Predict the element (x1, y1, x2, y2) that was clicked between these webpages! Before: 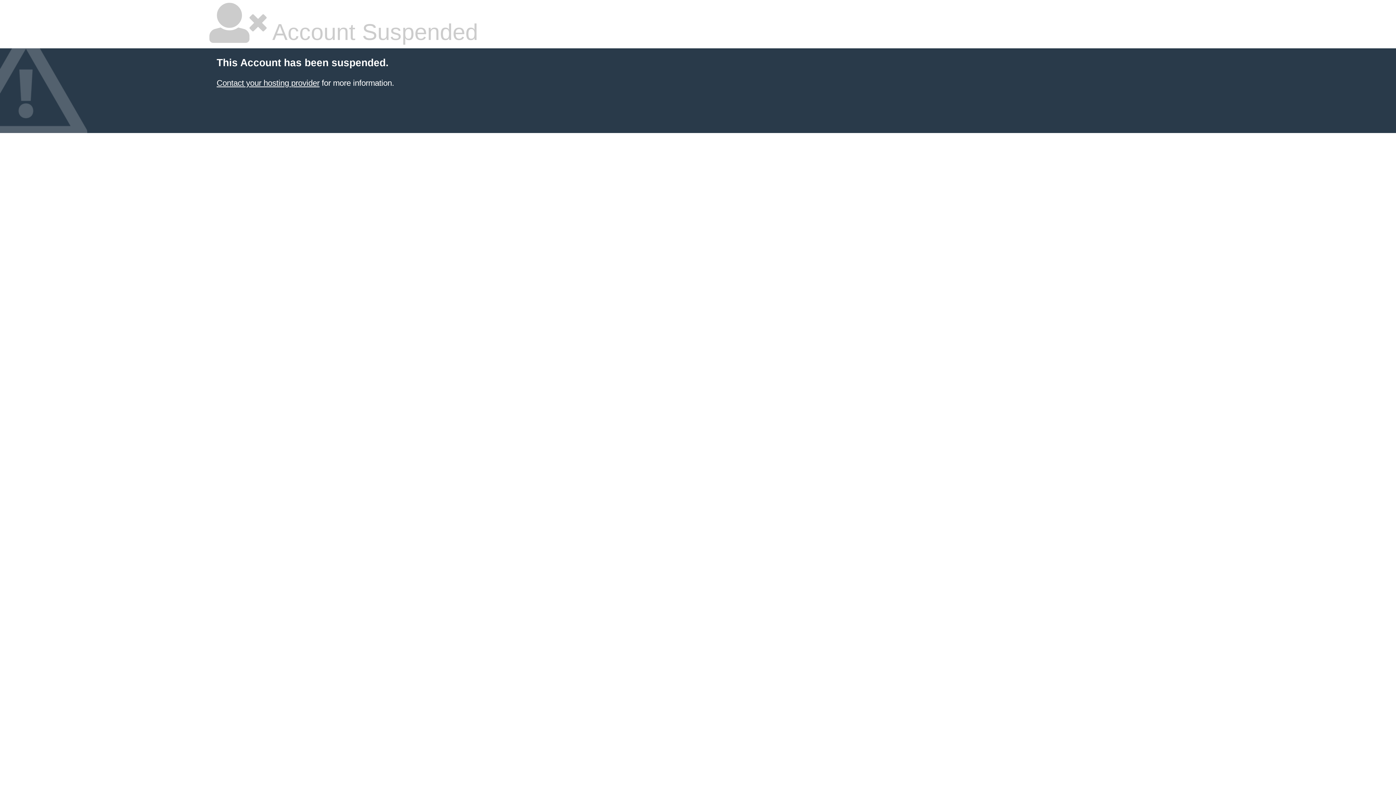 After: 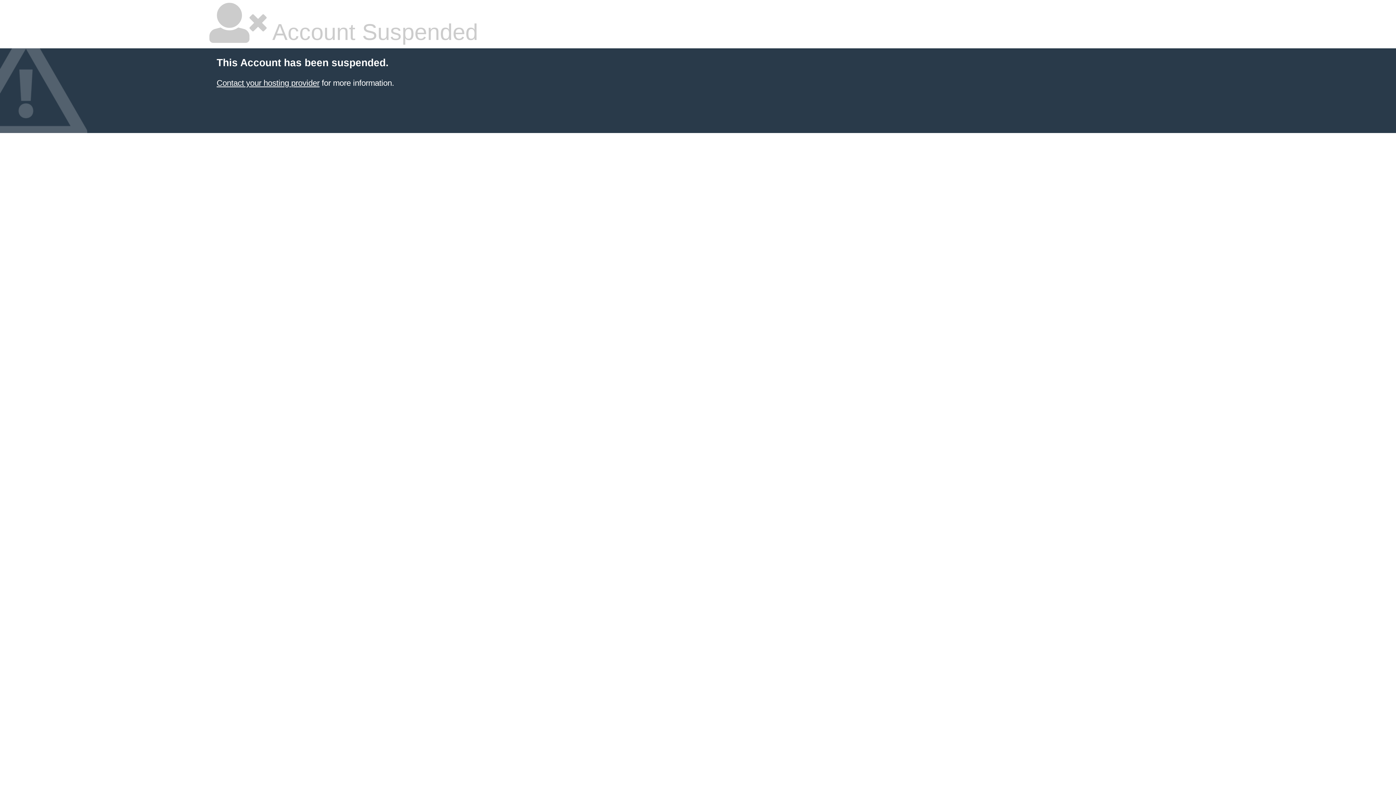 Action: label: Contact your hosting provider bbox: (216, 78, 319, 87)